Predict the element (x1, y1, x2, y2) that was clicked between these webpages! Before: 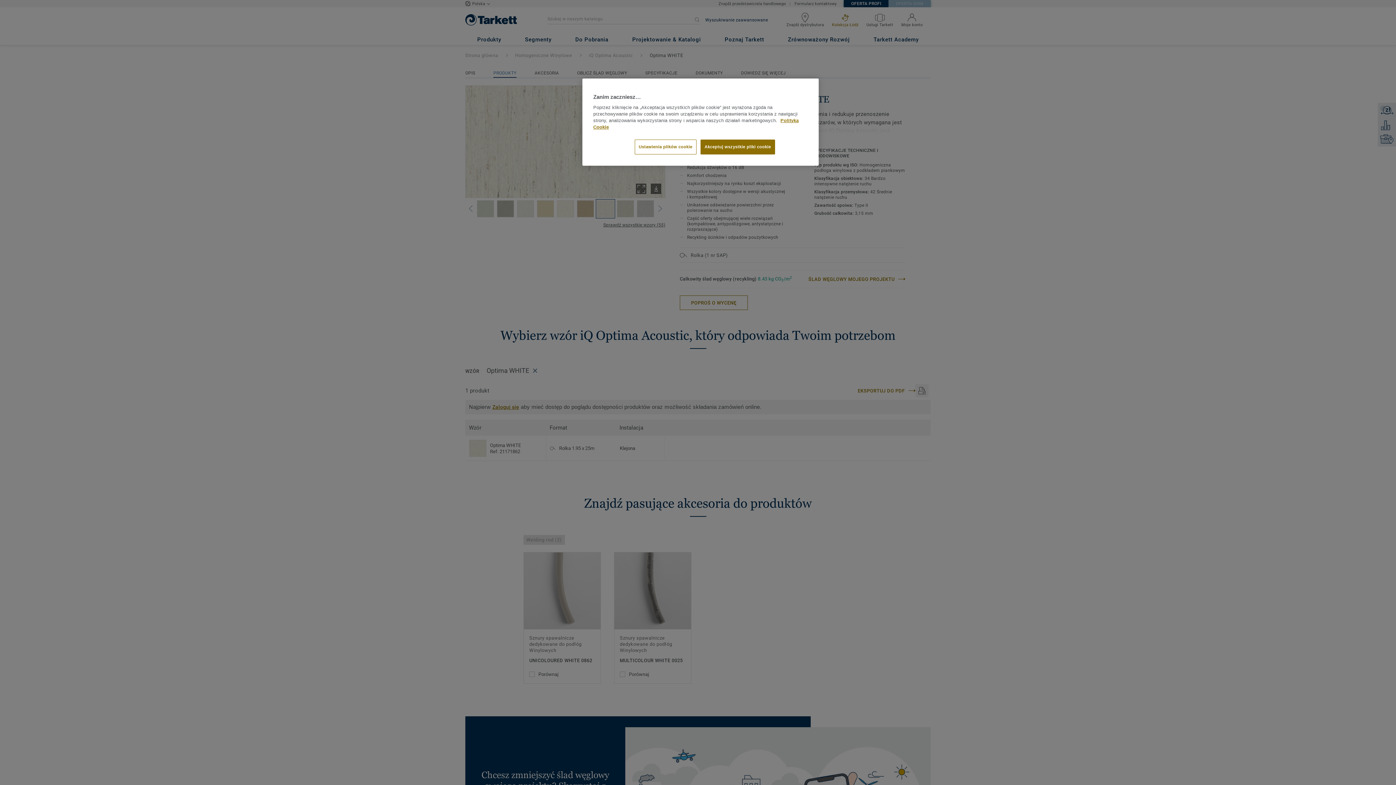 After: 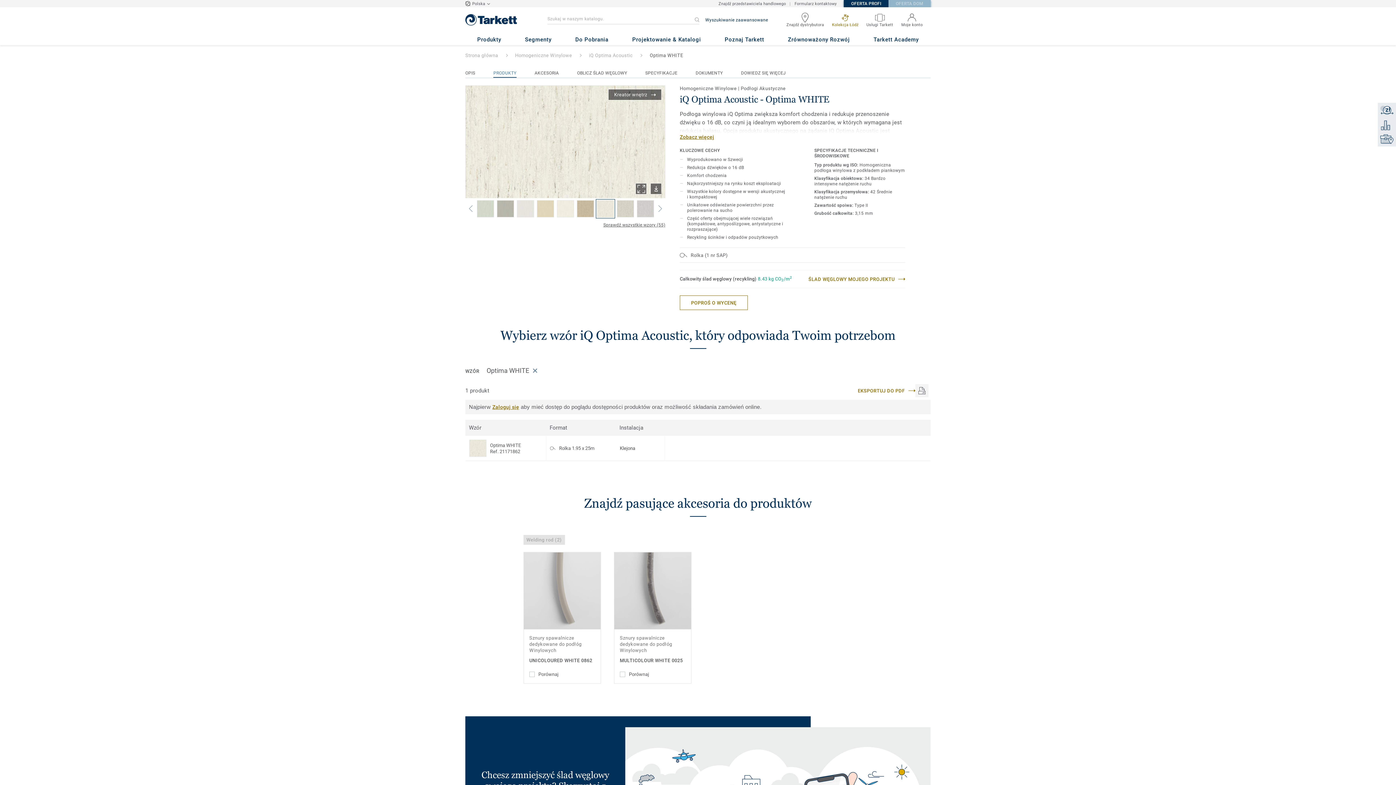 Action: bbox: (700, 139, 775, 154) label: Akceptuj wszystkie pliki cookie